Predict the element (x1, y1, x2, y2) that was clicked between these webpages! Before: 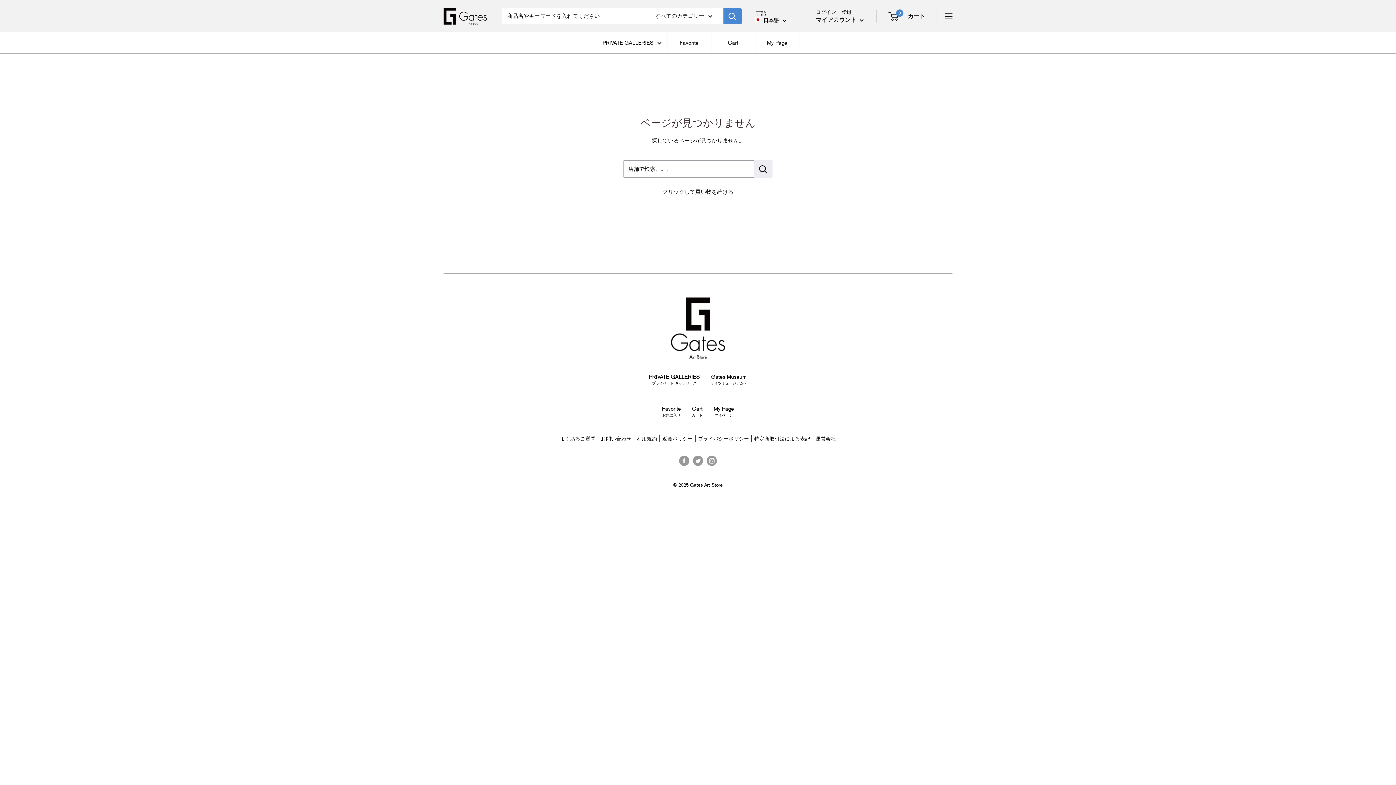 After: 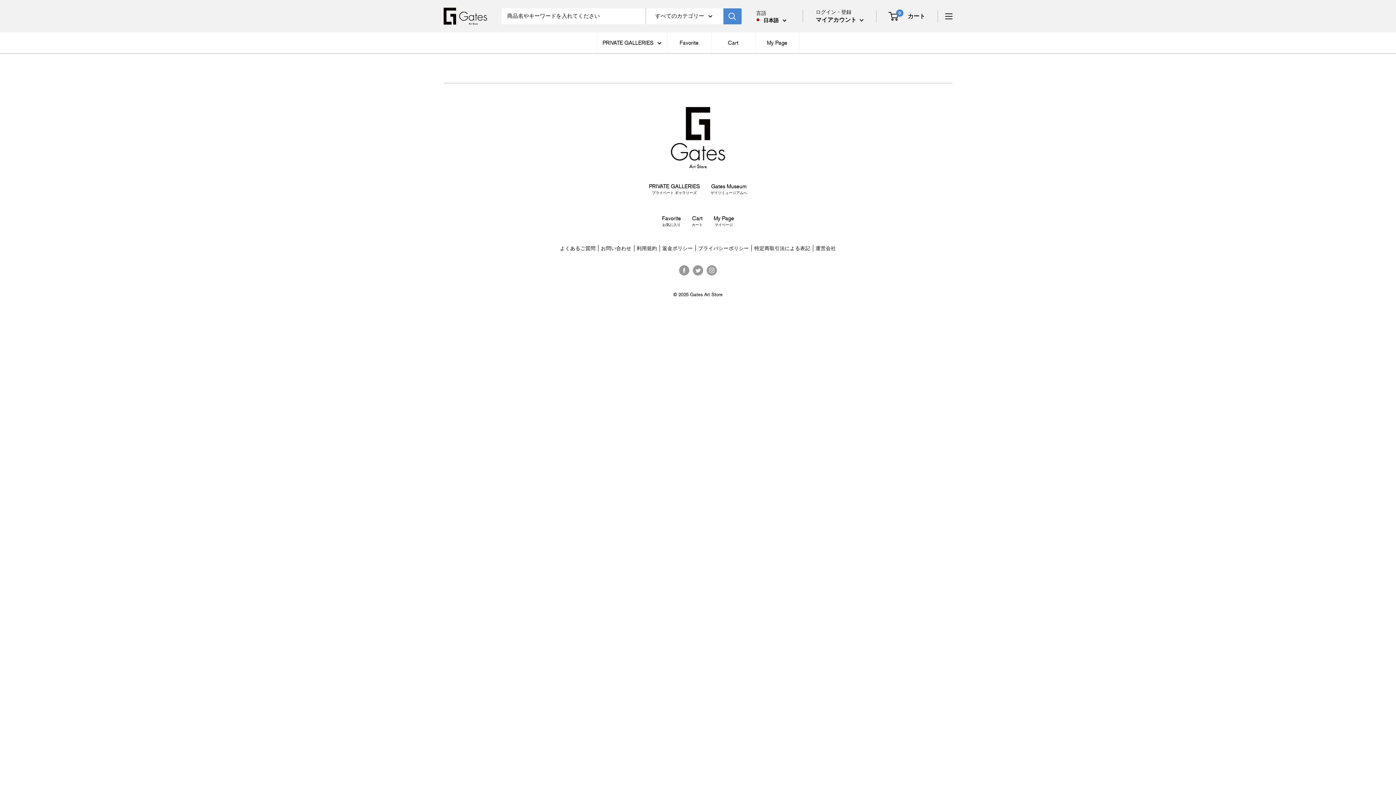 Action: label: Favorite
お気に入り bbox: (662, 403, 681, 420)